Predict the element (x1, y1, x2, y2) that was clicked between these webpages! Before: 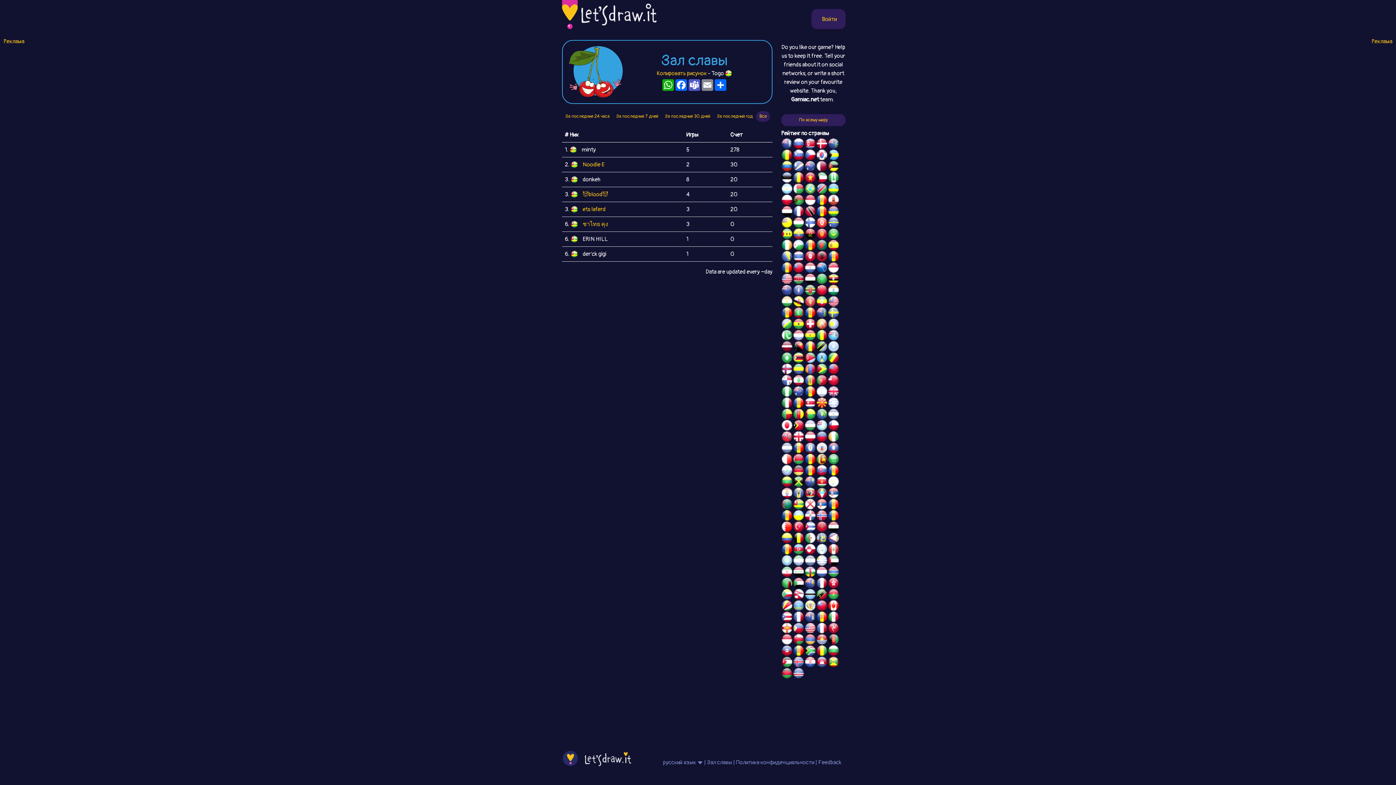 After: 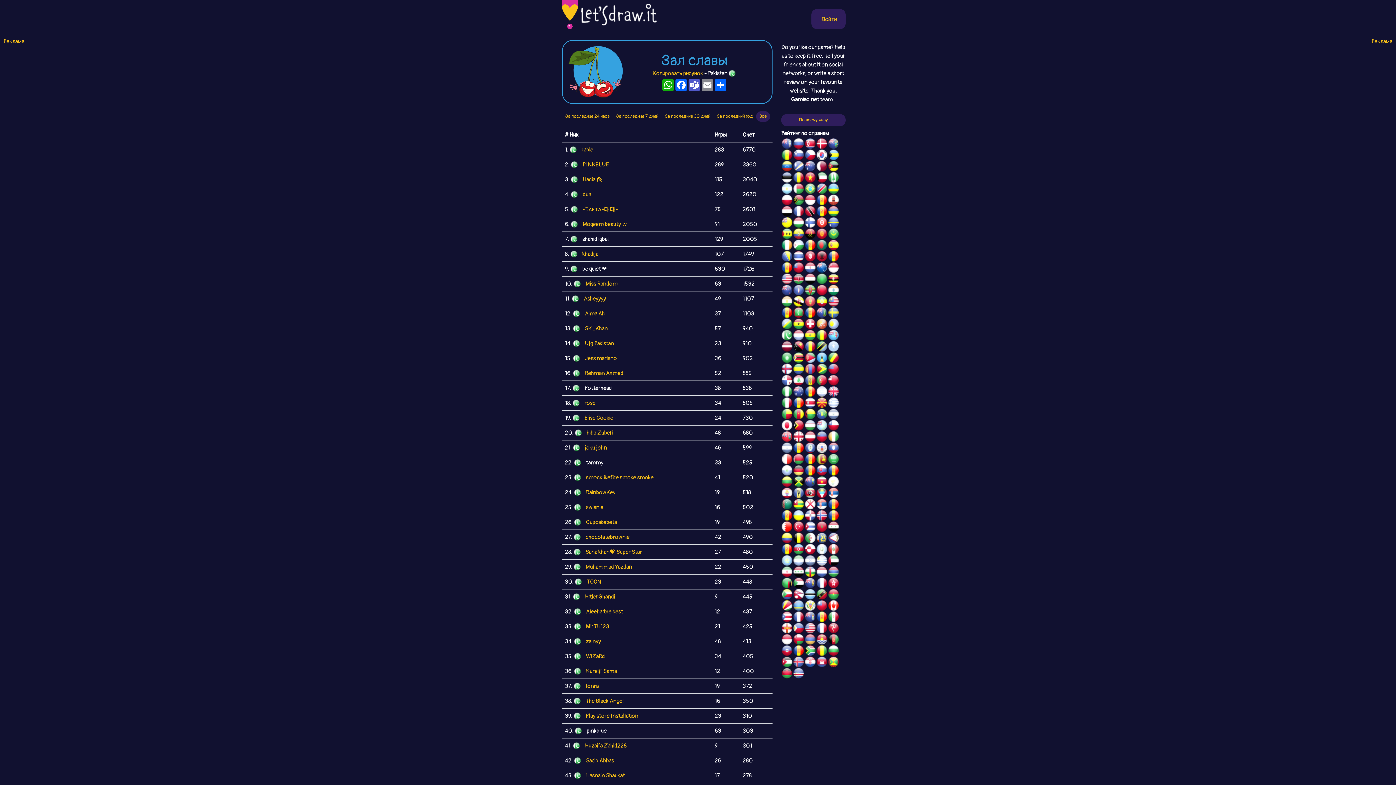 Action: bbox: (781, 332, 793, 339)